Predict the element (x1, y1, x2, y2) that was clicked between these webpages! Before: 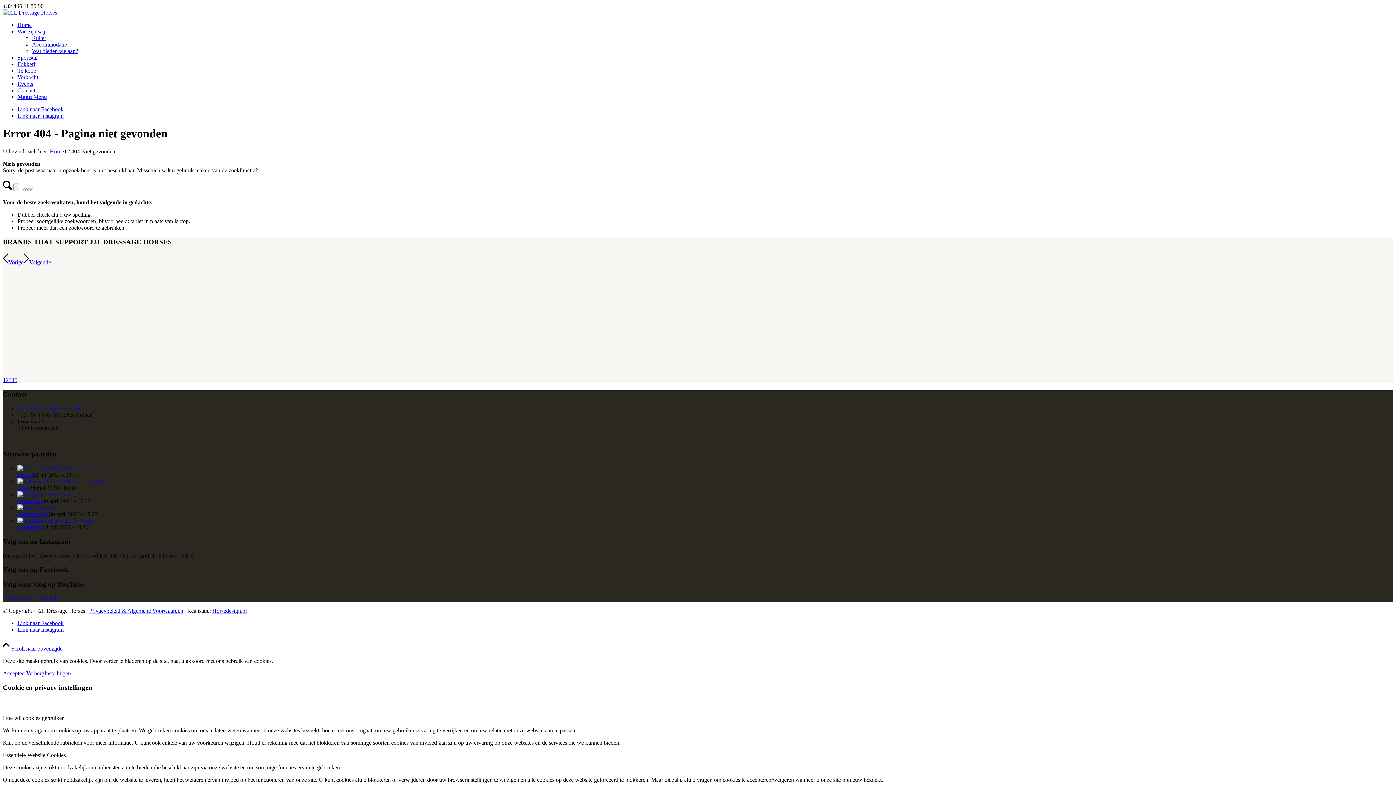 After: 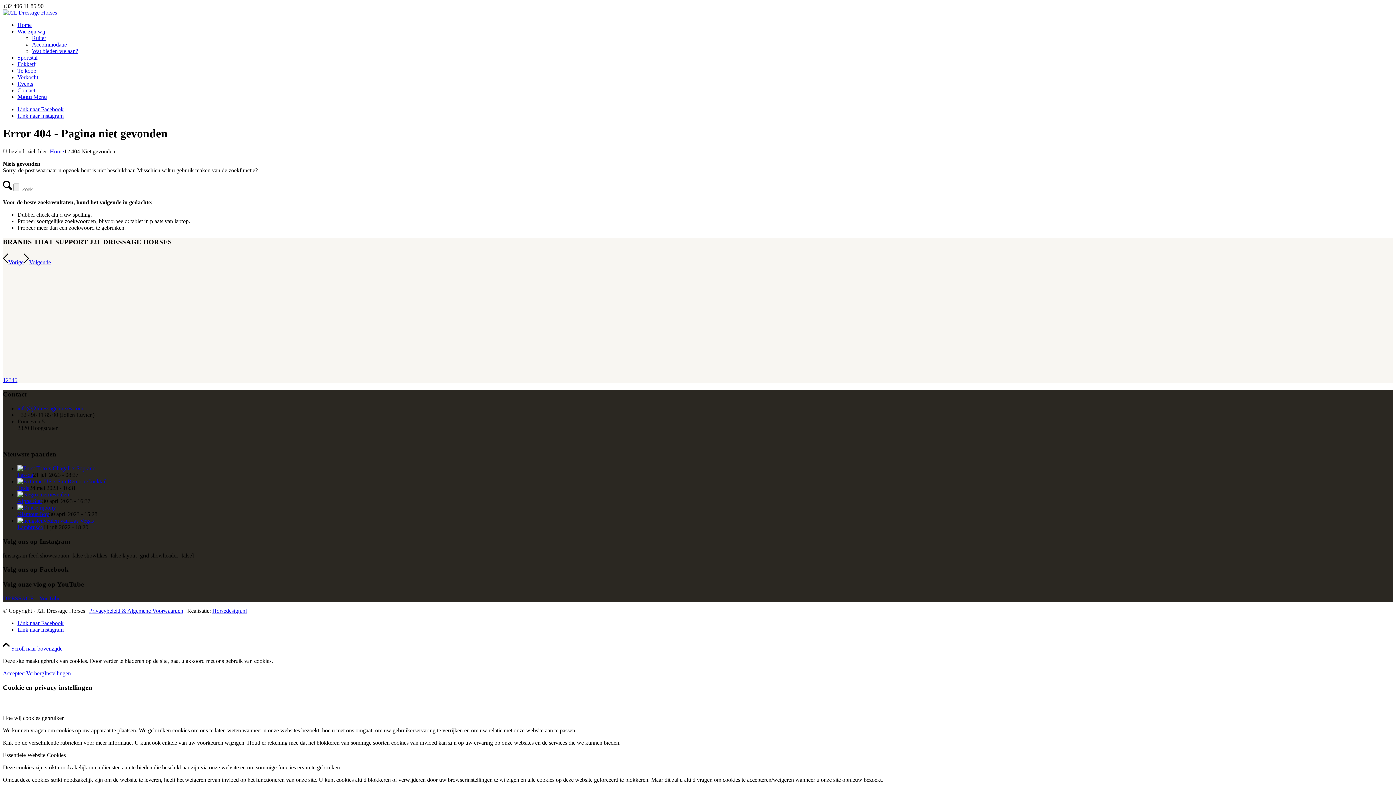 Action: label: Accepteer bbox: (2, 670, 26, 676)